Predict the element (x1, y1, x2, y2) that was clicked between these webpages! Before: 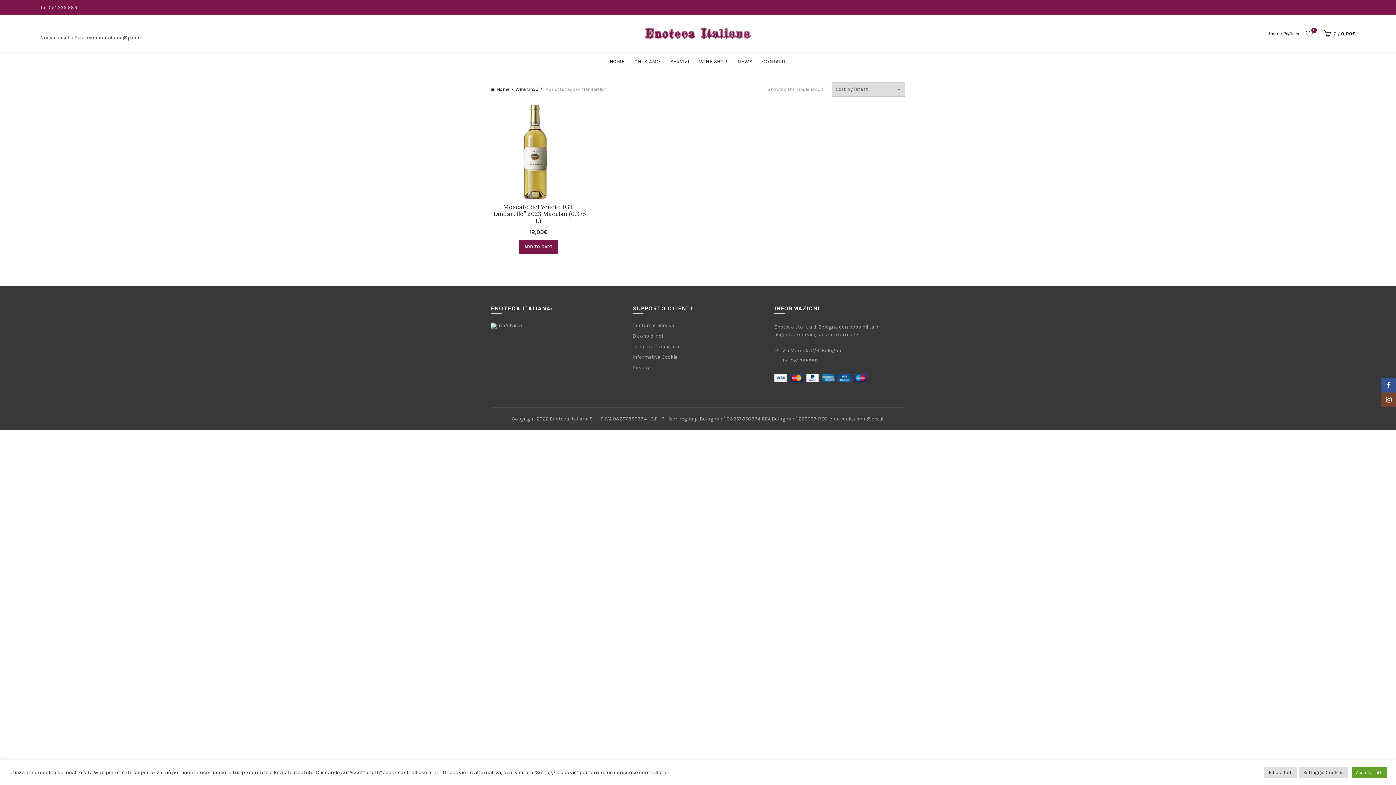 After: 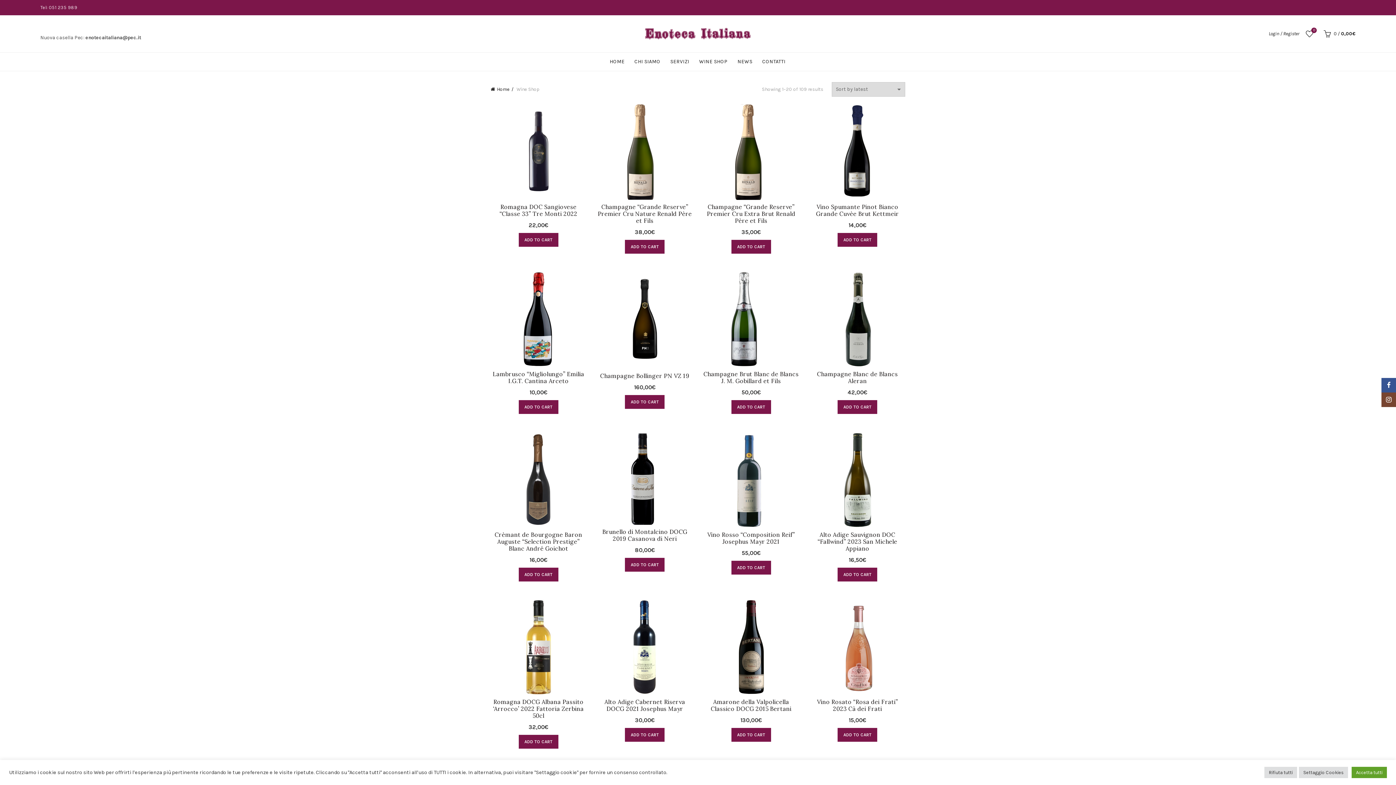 Action: label: WINE SHOP bbox: (694, 52, 732, 70)